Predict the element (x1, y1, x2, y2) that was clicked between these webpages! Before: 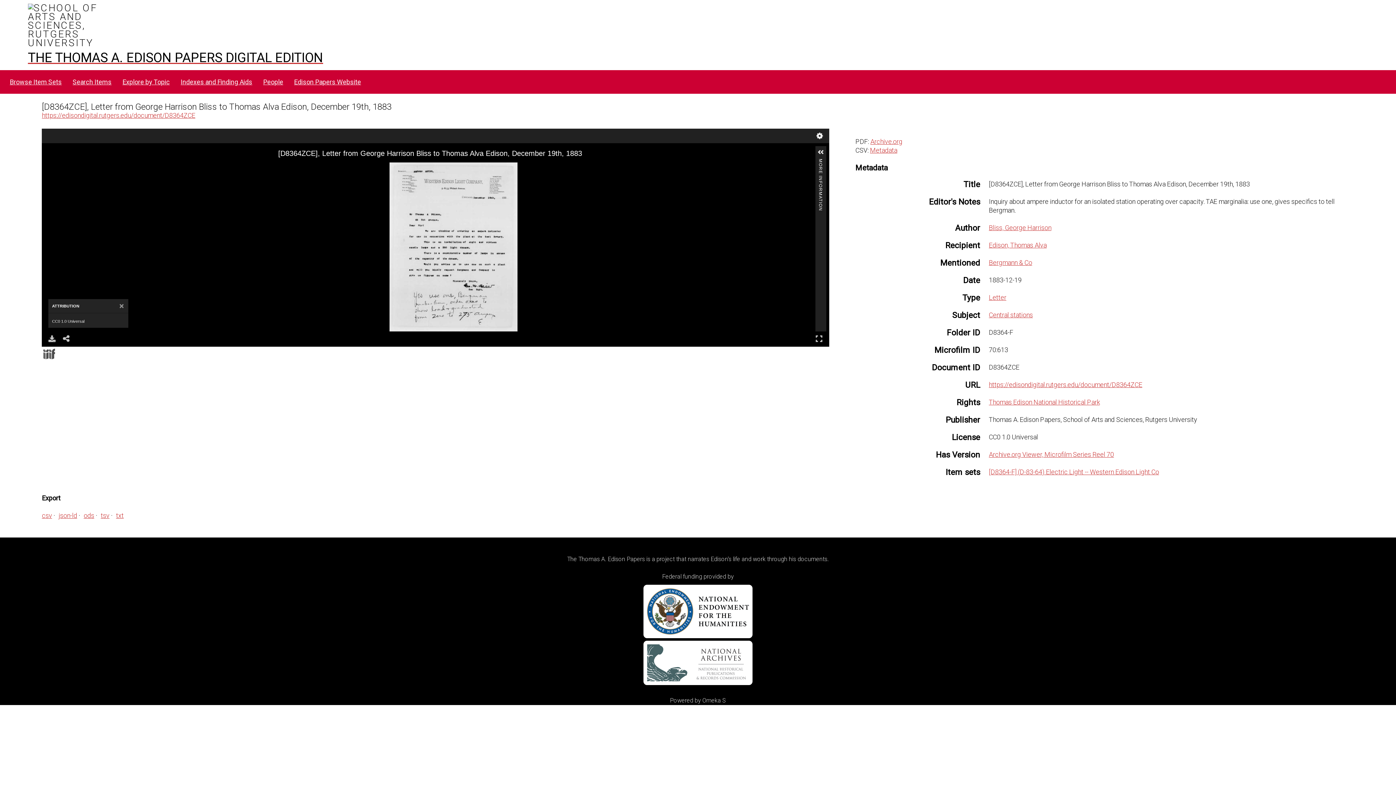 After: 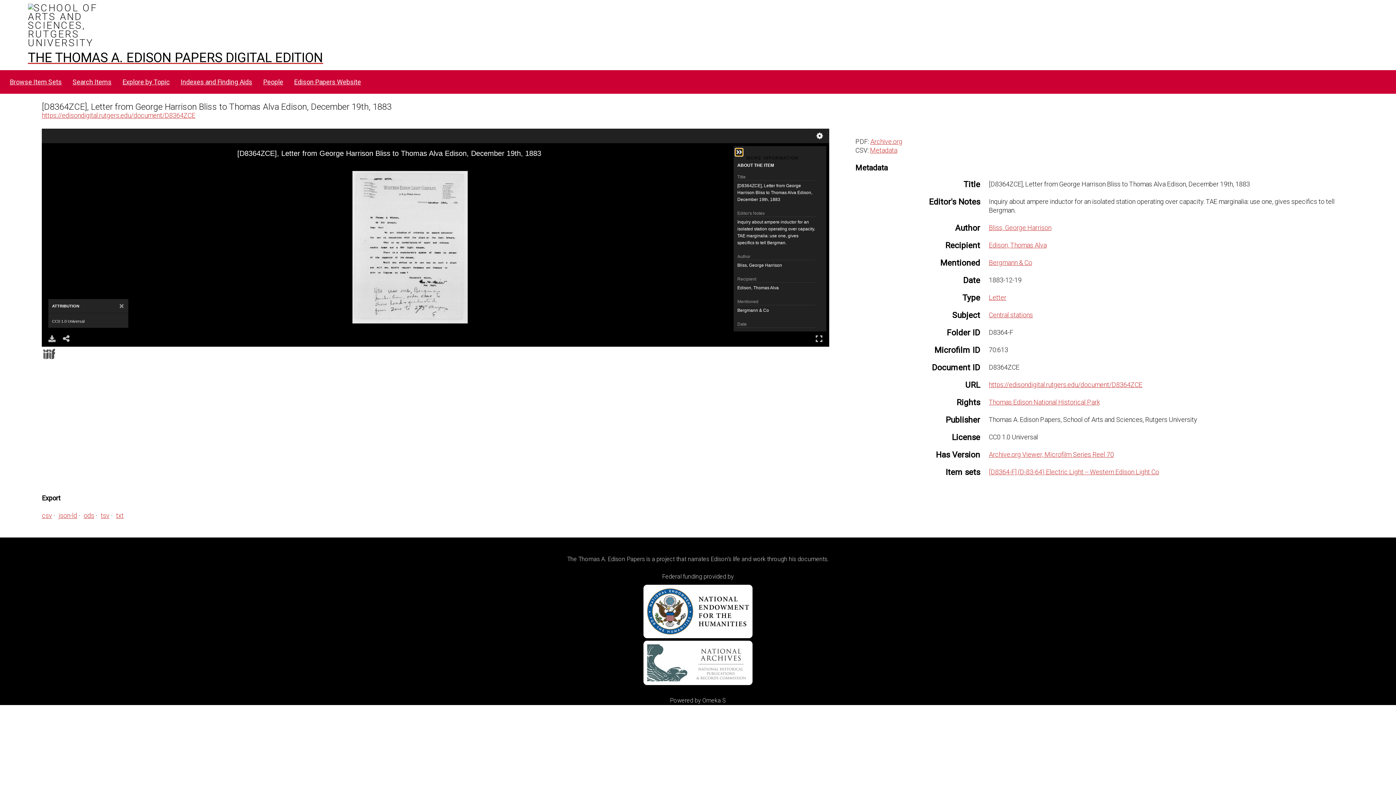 Action: bbox: (817, 148, 824, 156)